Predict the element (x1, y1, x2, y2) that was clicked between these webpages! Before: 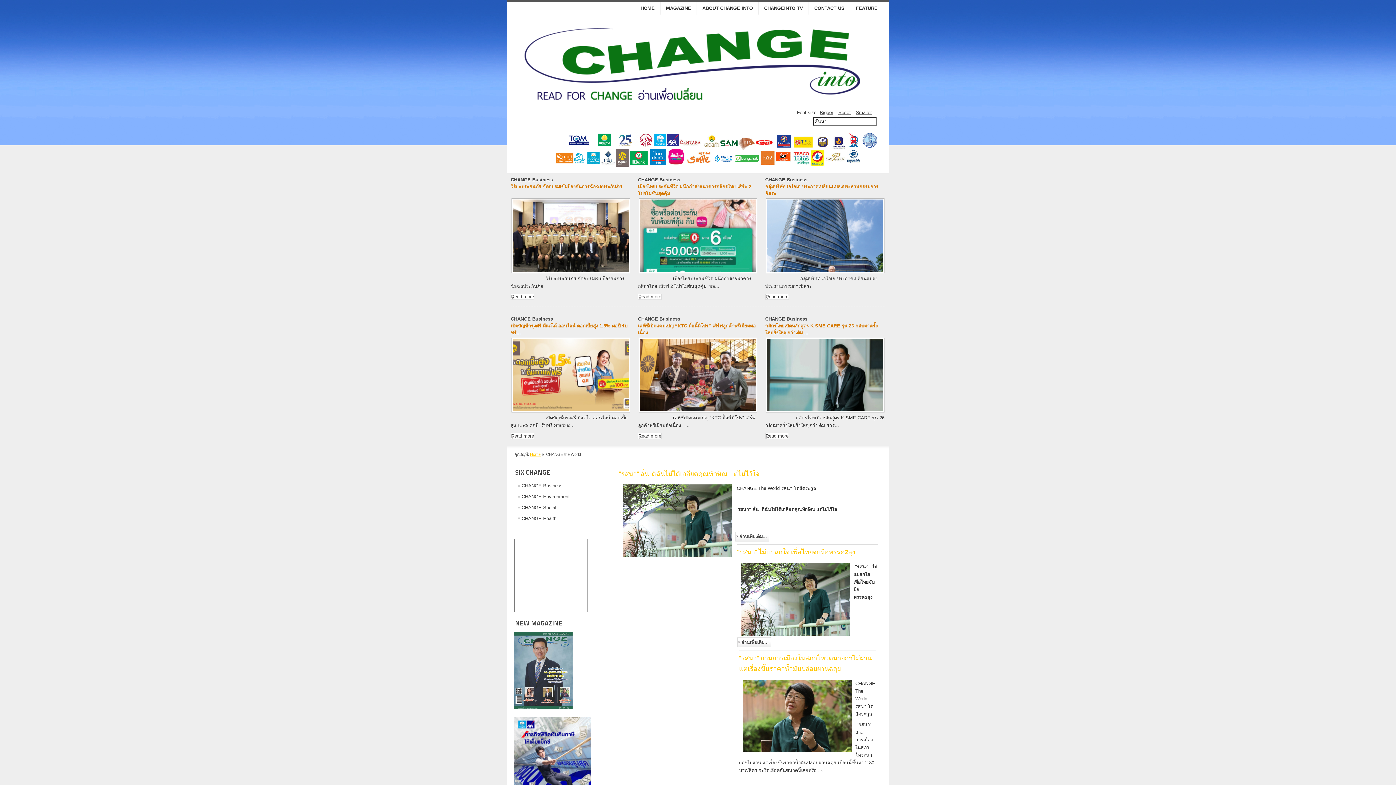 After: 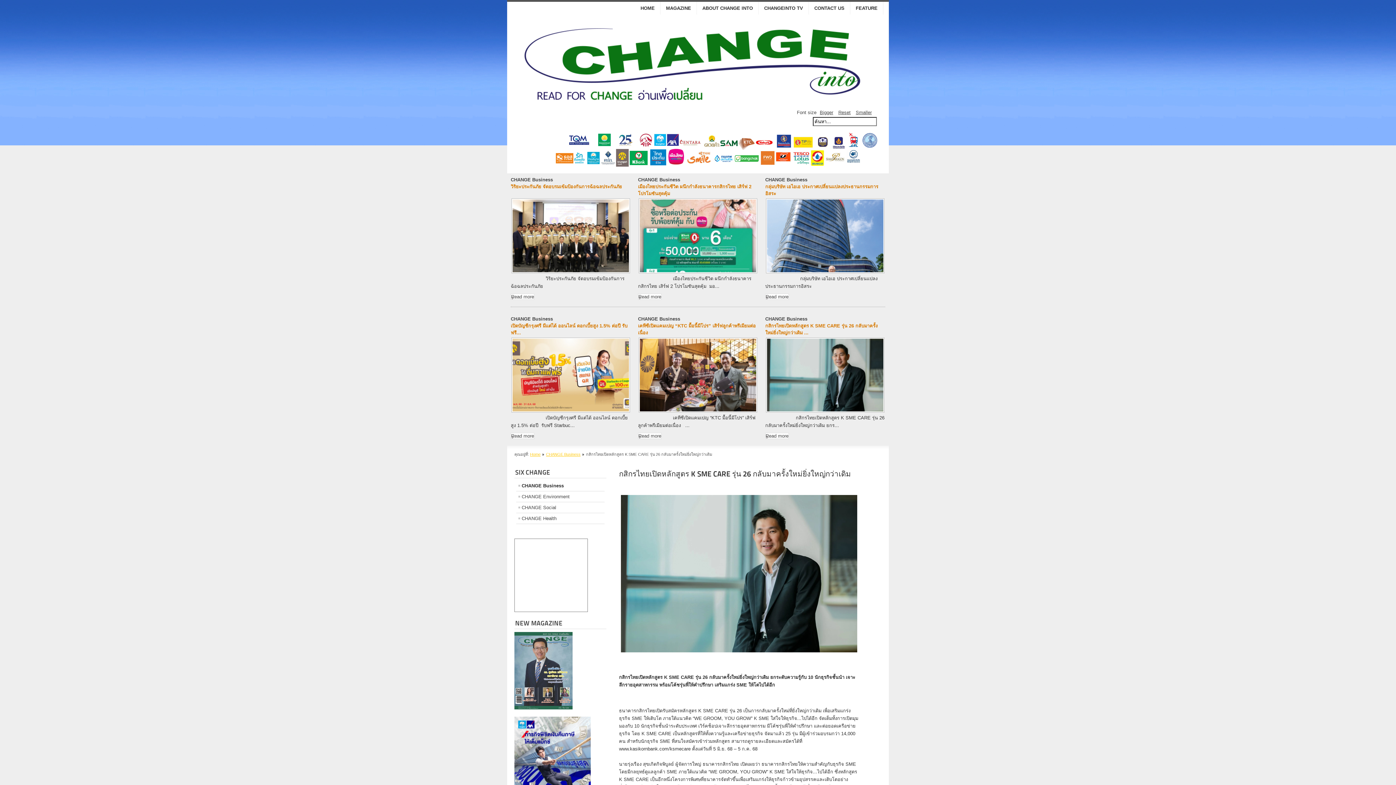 Action: bbox: (765, 322, 885, 336) label: กสิกรไทยเปิดหลักสูตร K SME CARE รุ่น 26 กลับมาครั้งใหม่ยิ่งใหญ่กว่าเดิม ...